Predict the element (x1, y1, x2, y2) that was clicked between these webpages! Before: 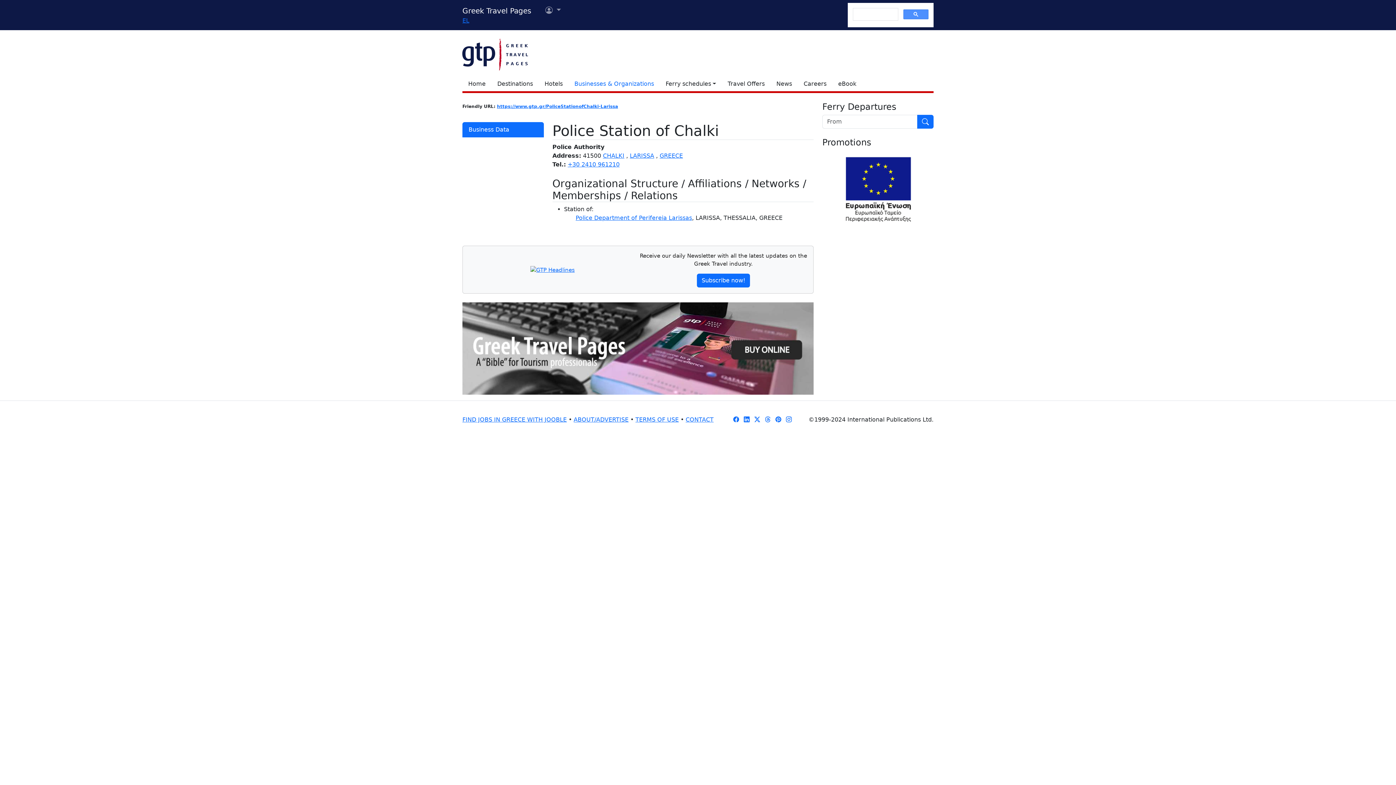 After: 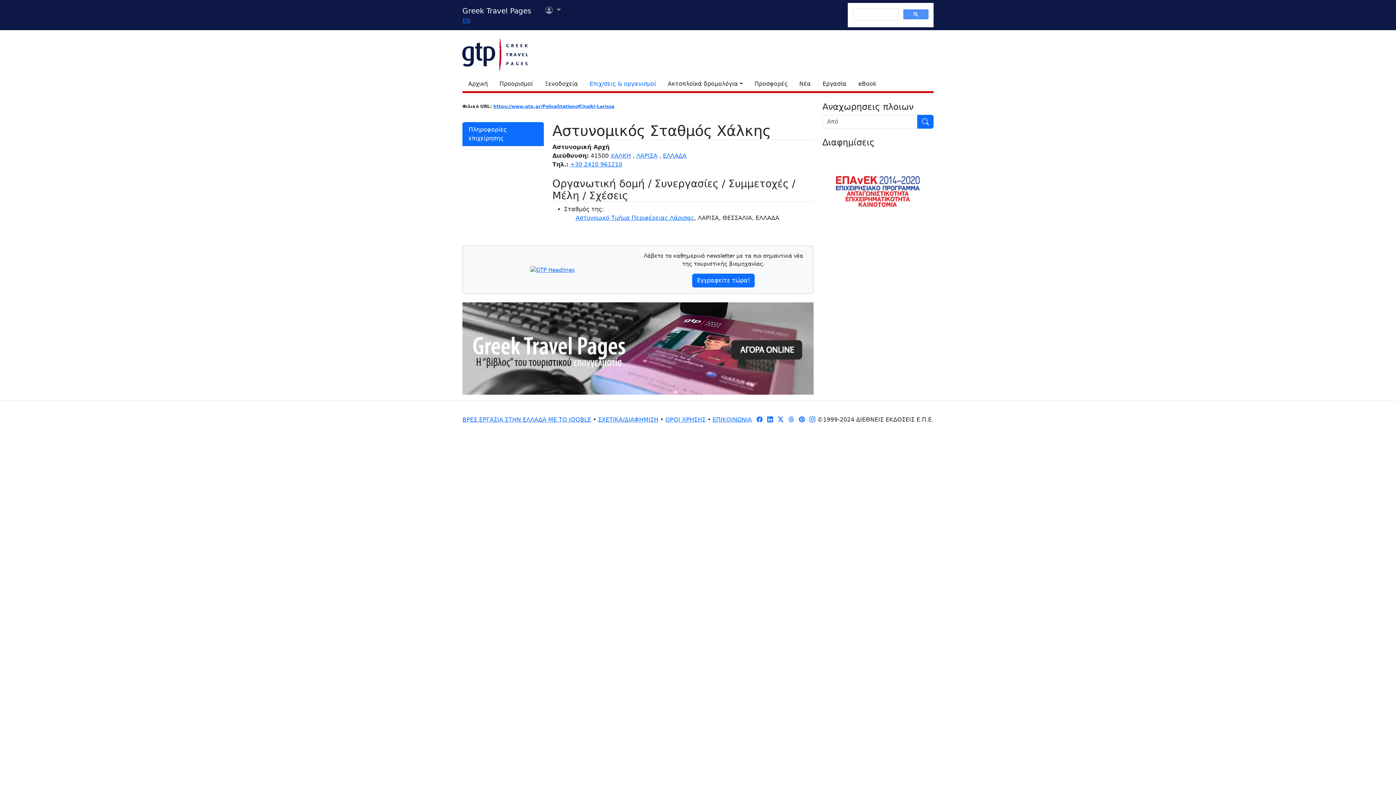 Action: bbox: (462, 16, 469, 23) label: EL